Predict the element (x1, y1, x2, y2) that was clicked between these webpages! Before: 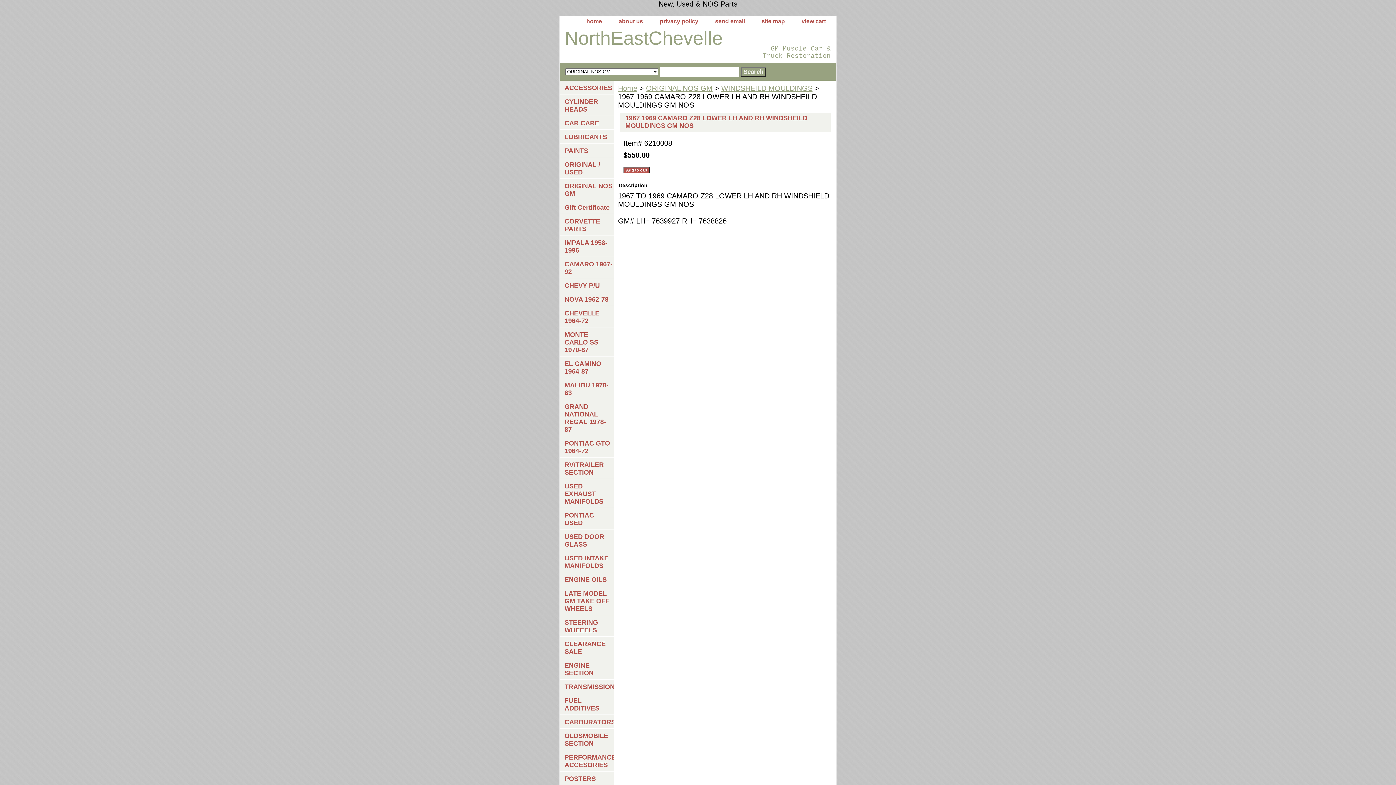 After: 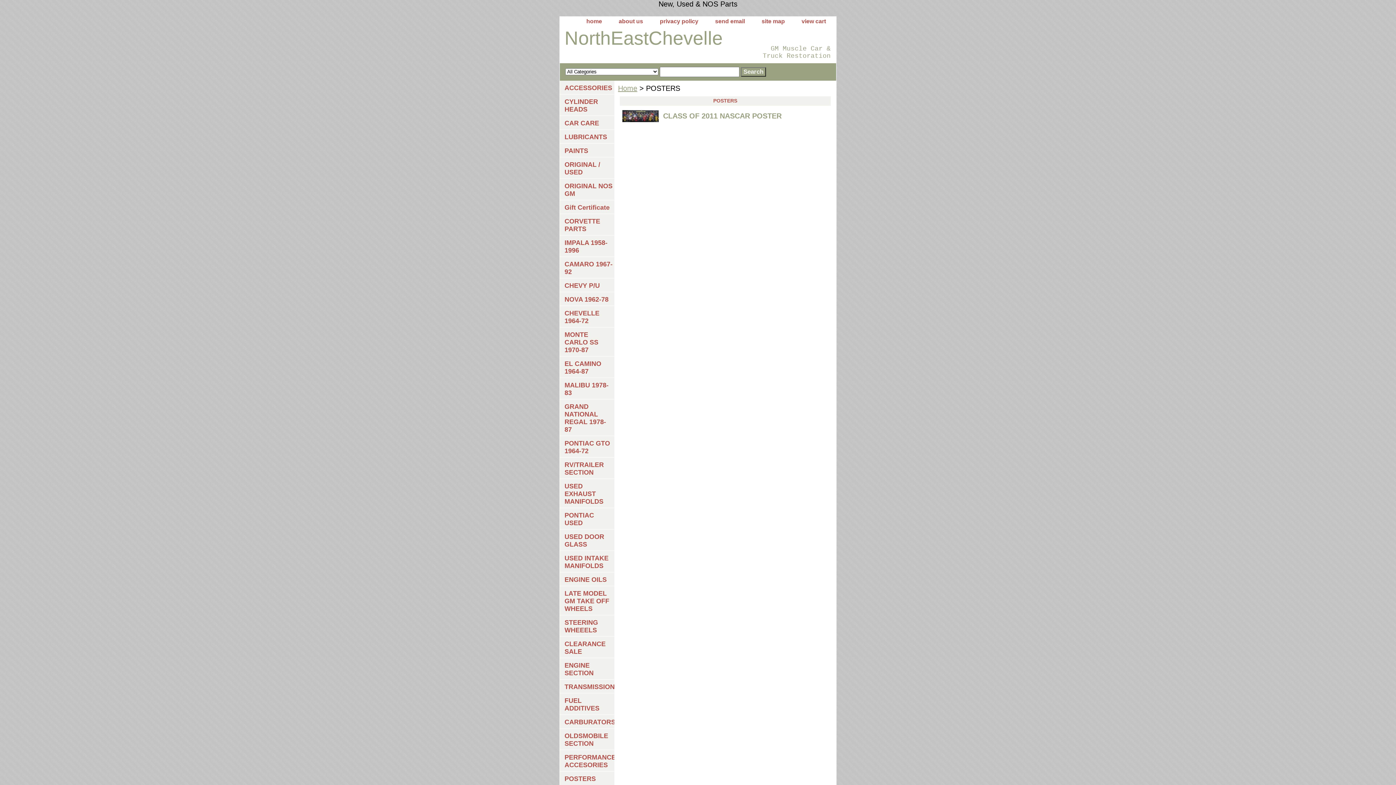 Action: bbox: (560, 771, 614, 785) label: POSTERS